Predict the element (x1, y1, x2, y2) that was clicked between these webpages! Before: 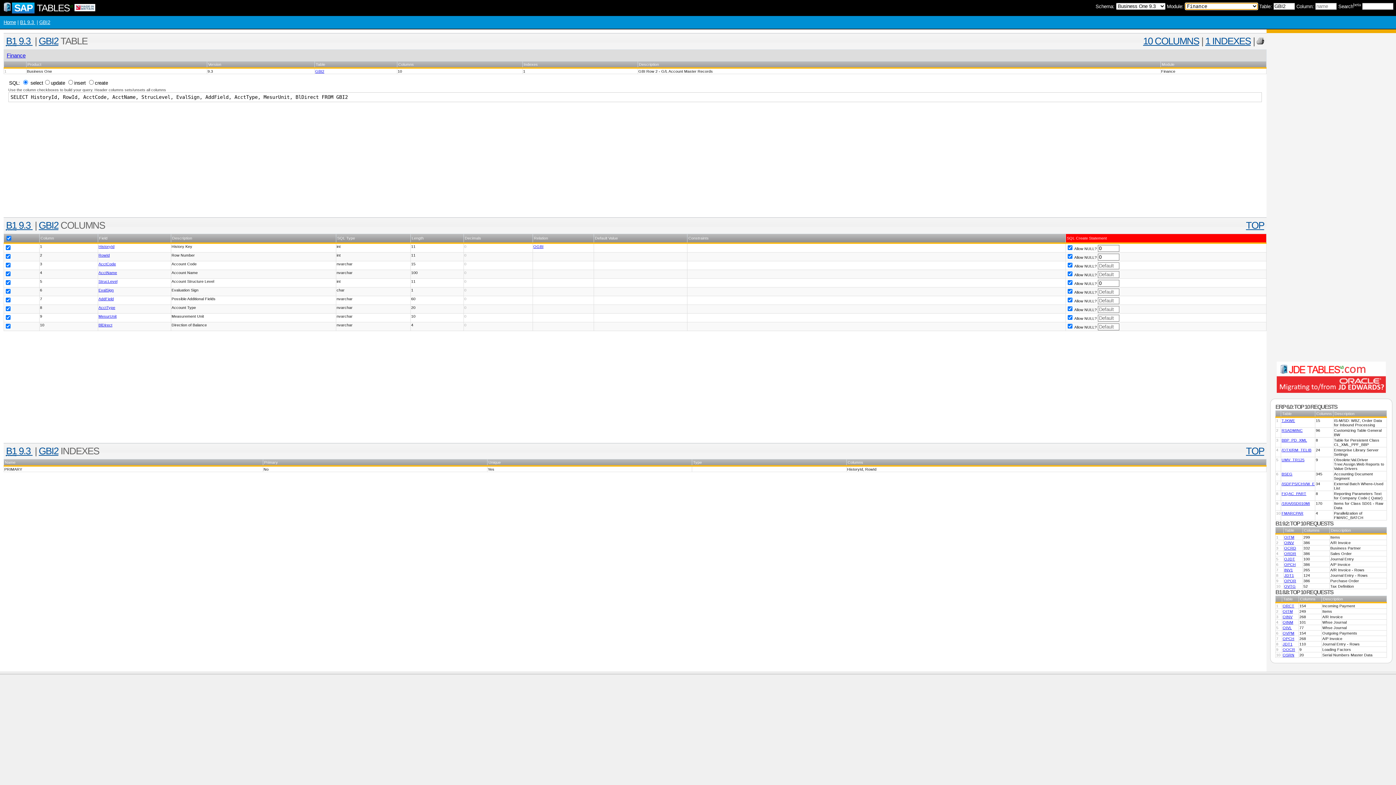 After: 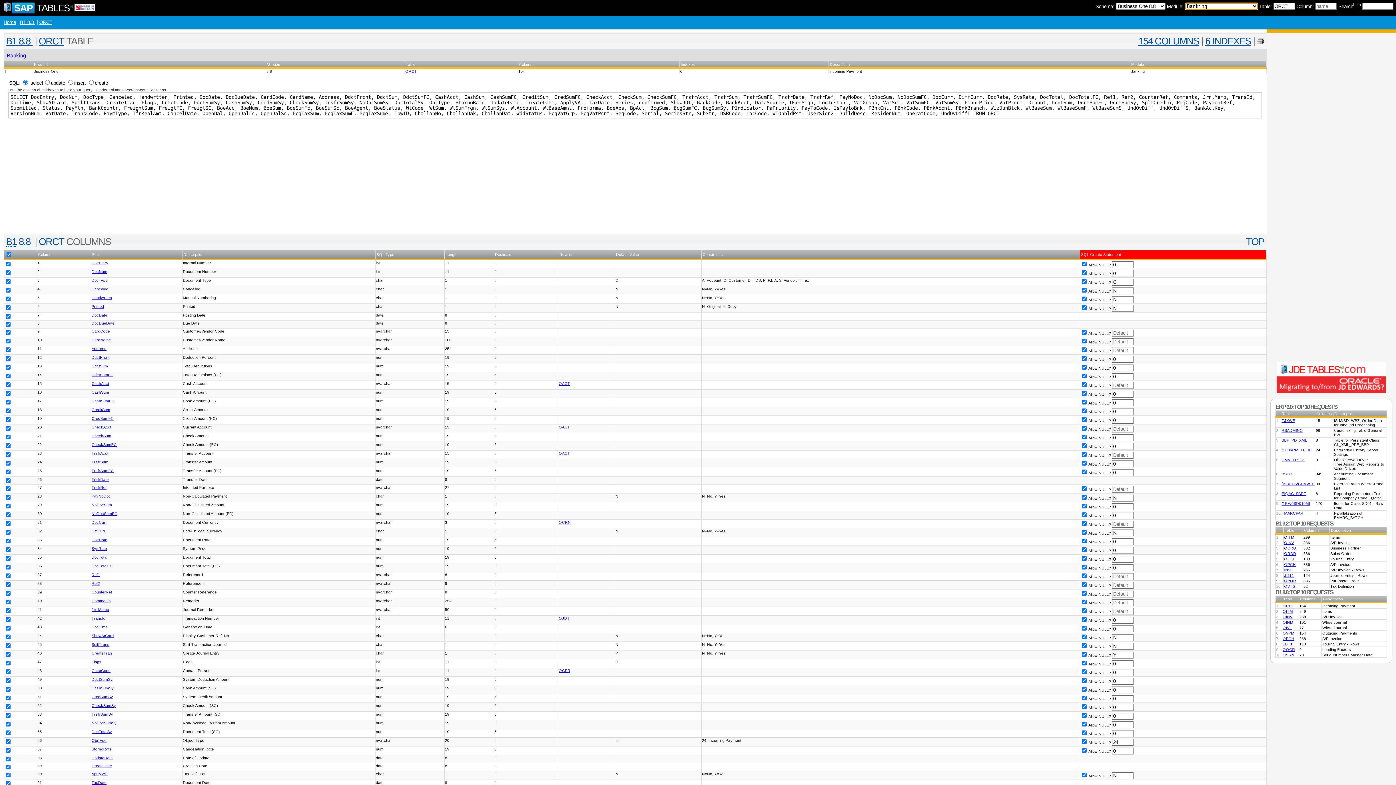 Action: bbox: (1283, 604, 1294, 608) label: ORCT